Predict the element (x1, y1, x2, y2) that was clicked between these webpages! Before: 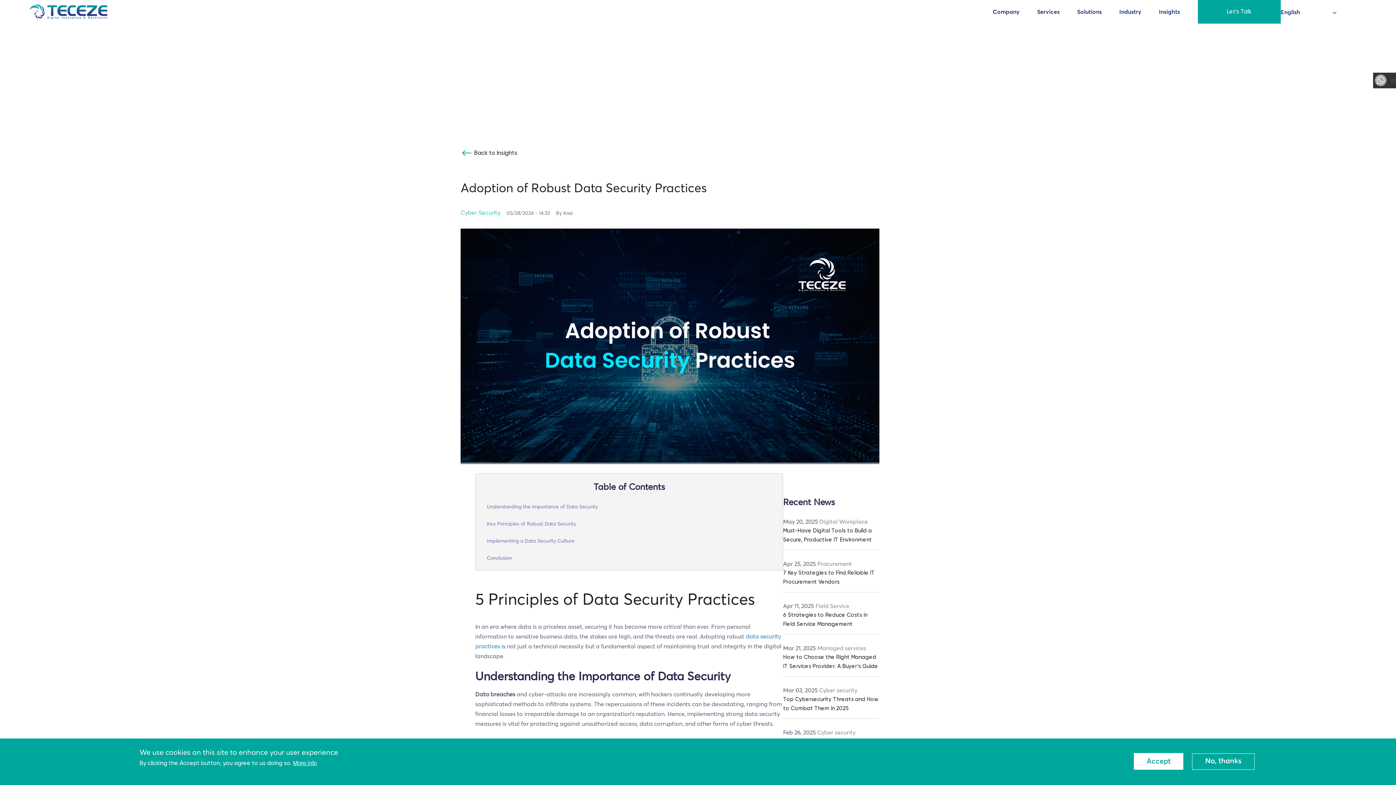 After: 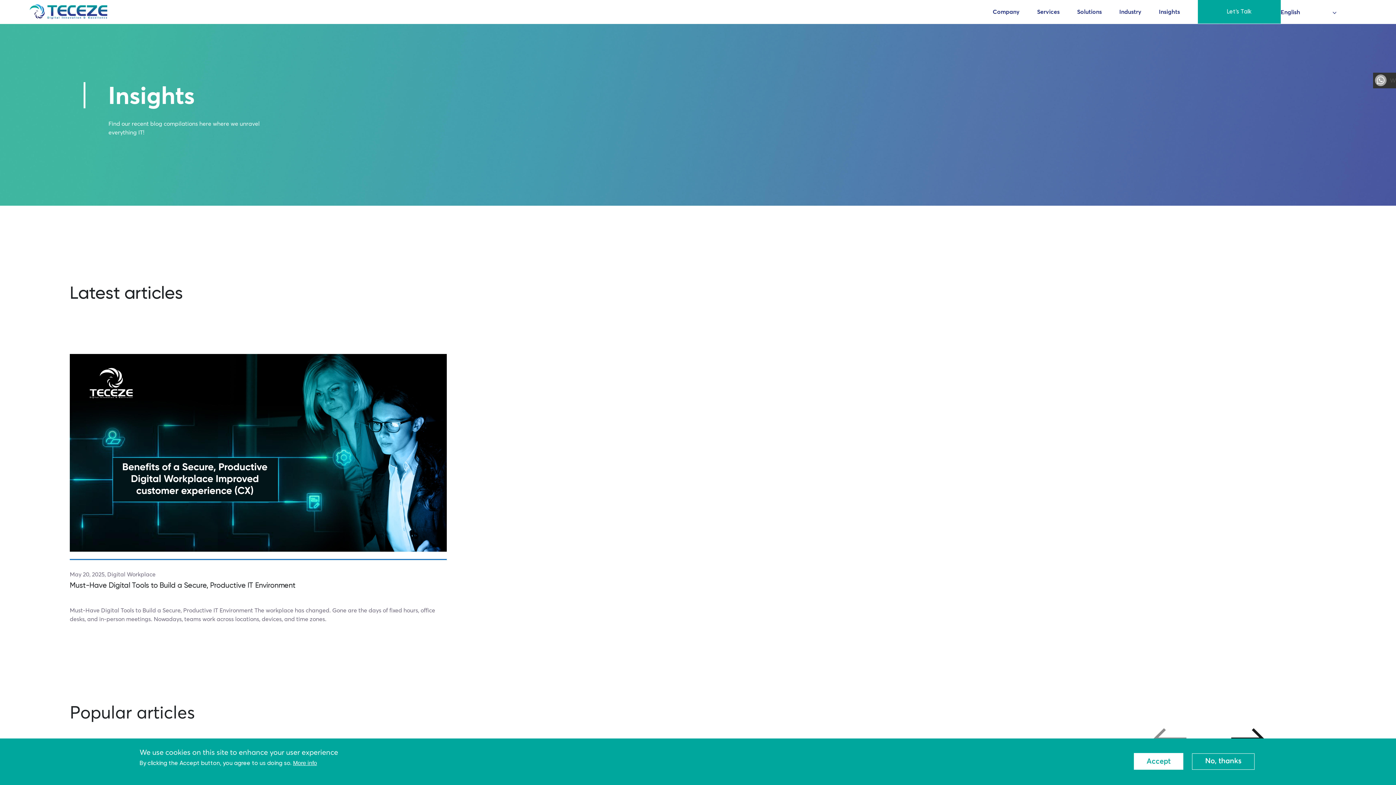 Action: label: Digital Workplace bbox: (819, 518, 868, 525)